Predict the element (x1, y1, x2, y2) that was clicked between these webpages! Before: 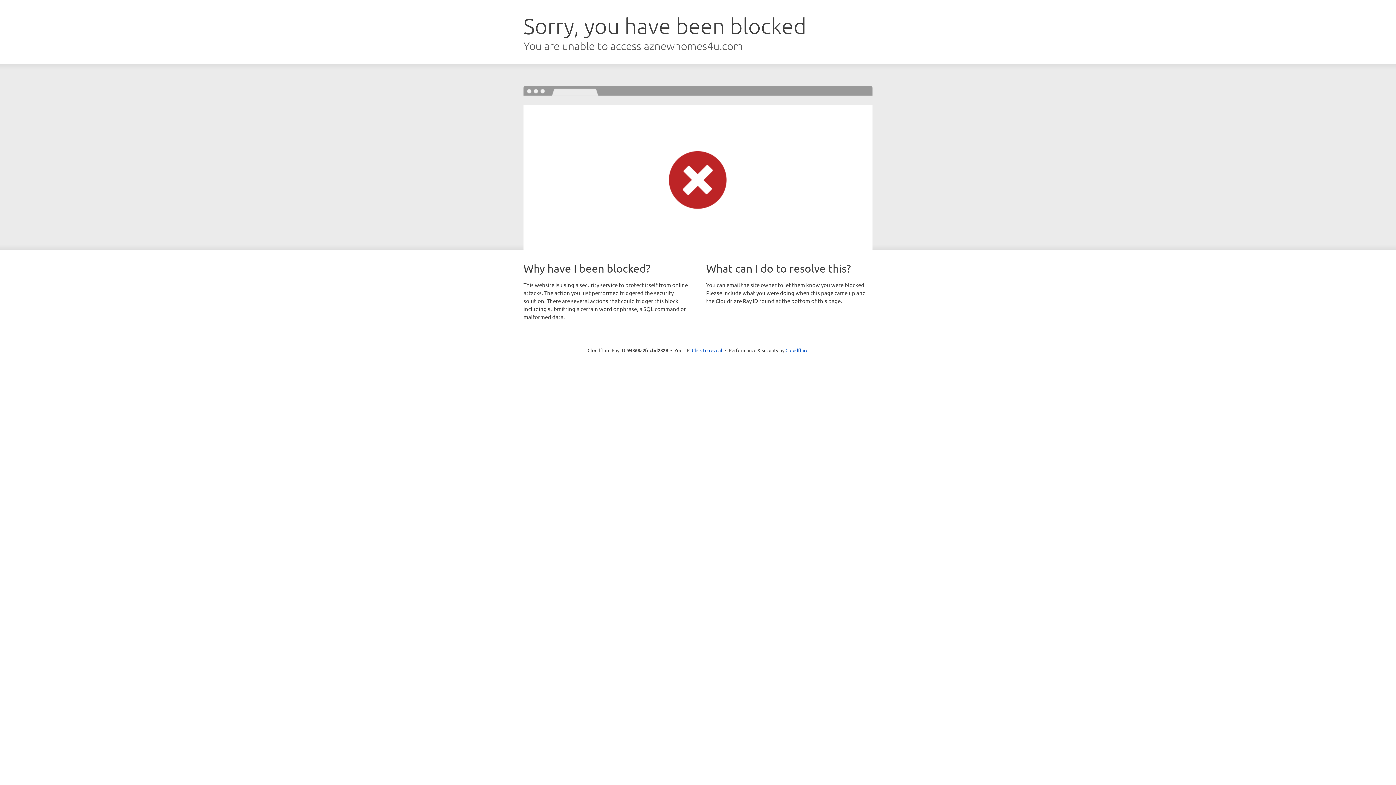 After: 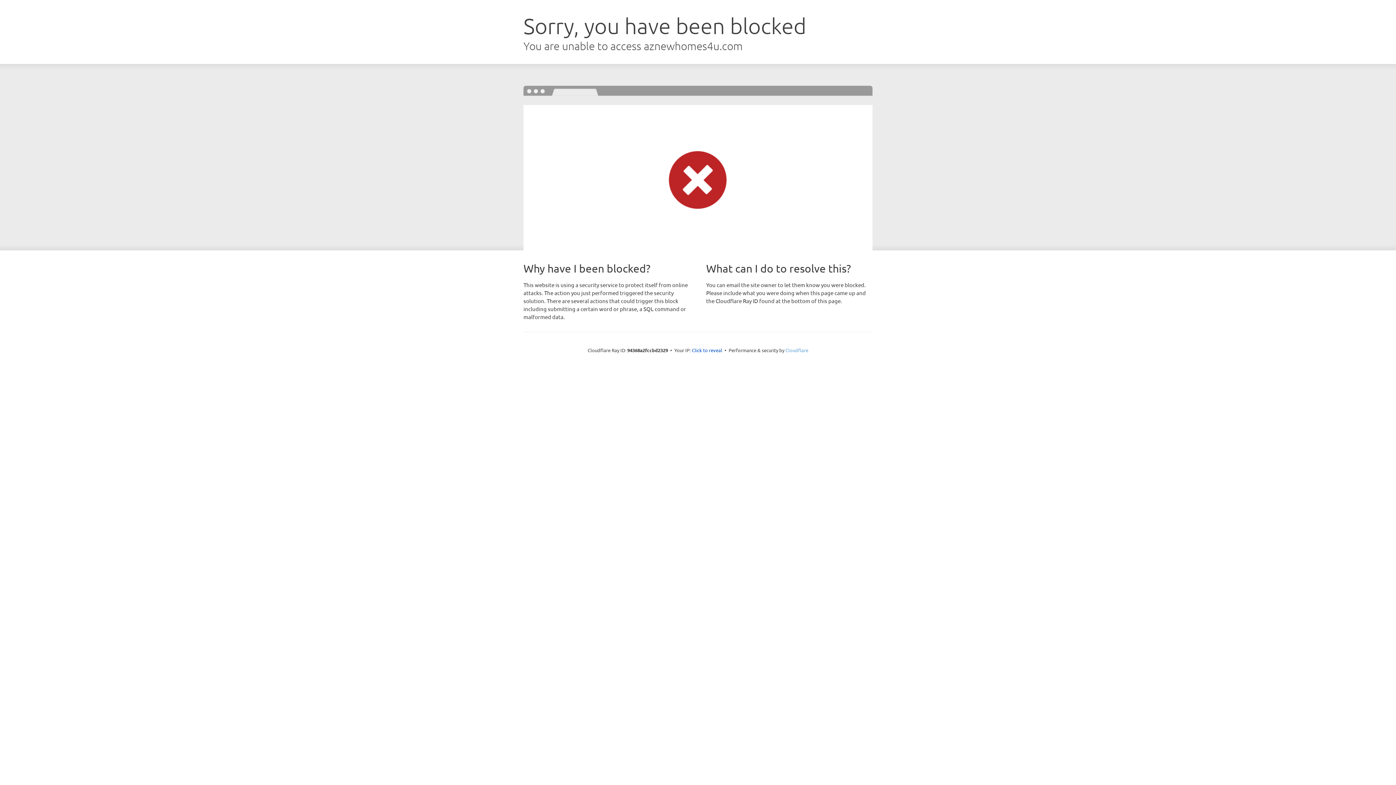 Action: bbox: (785, 347, 808, 353) label: Cloudflare